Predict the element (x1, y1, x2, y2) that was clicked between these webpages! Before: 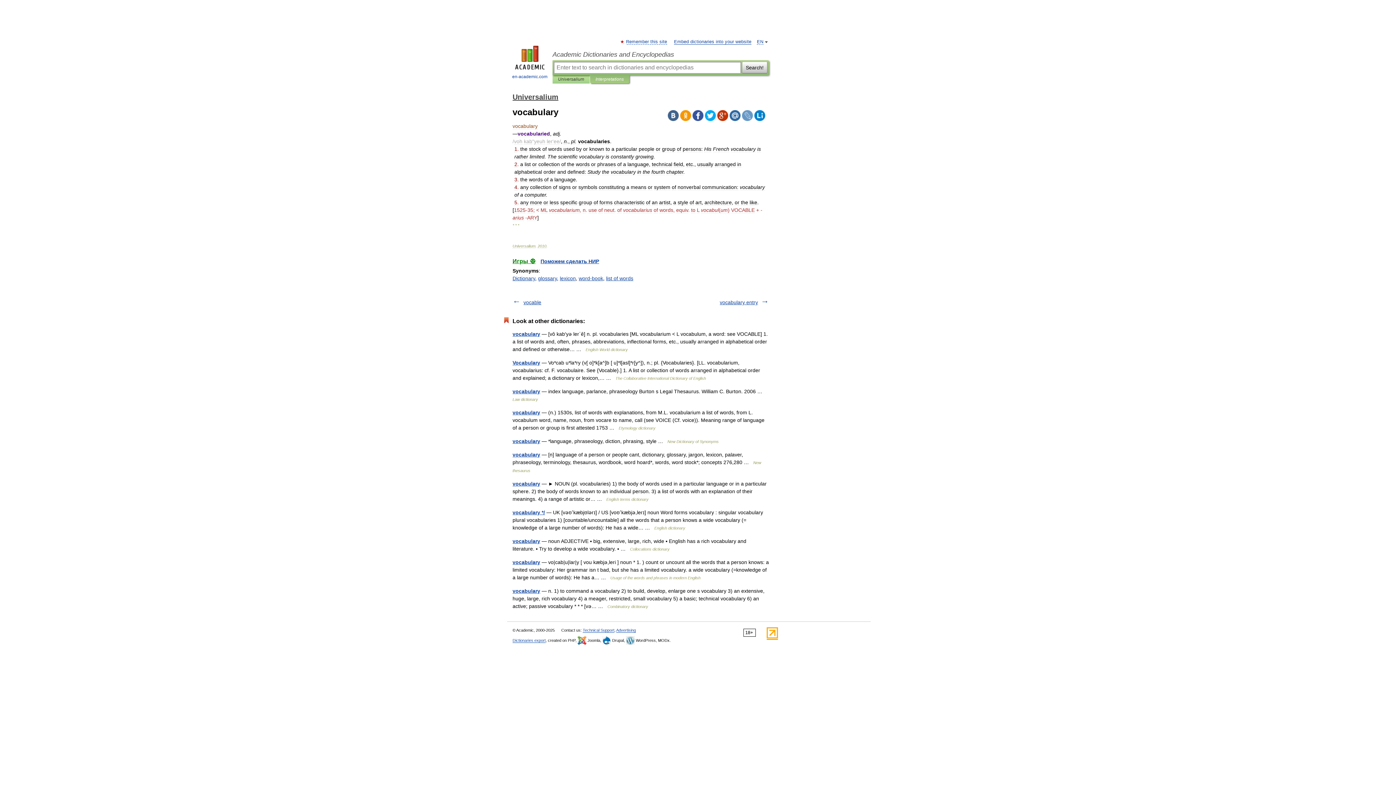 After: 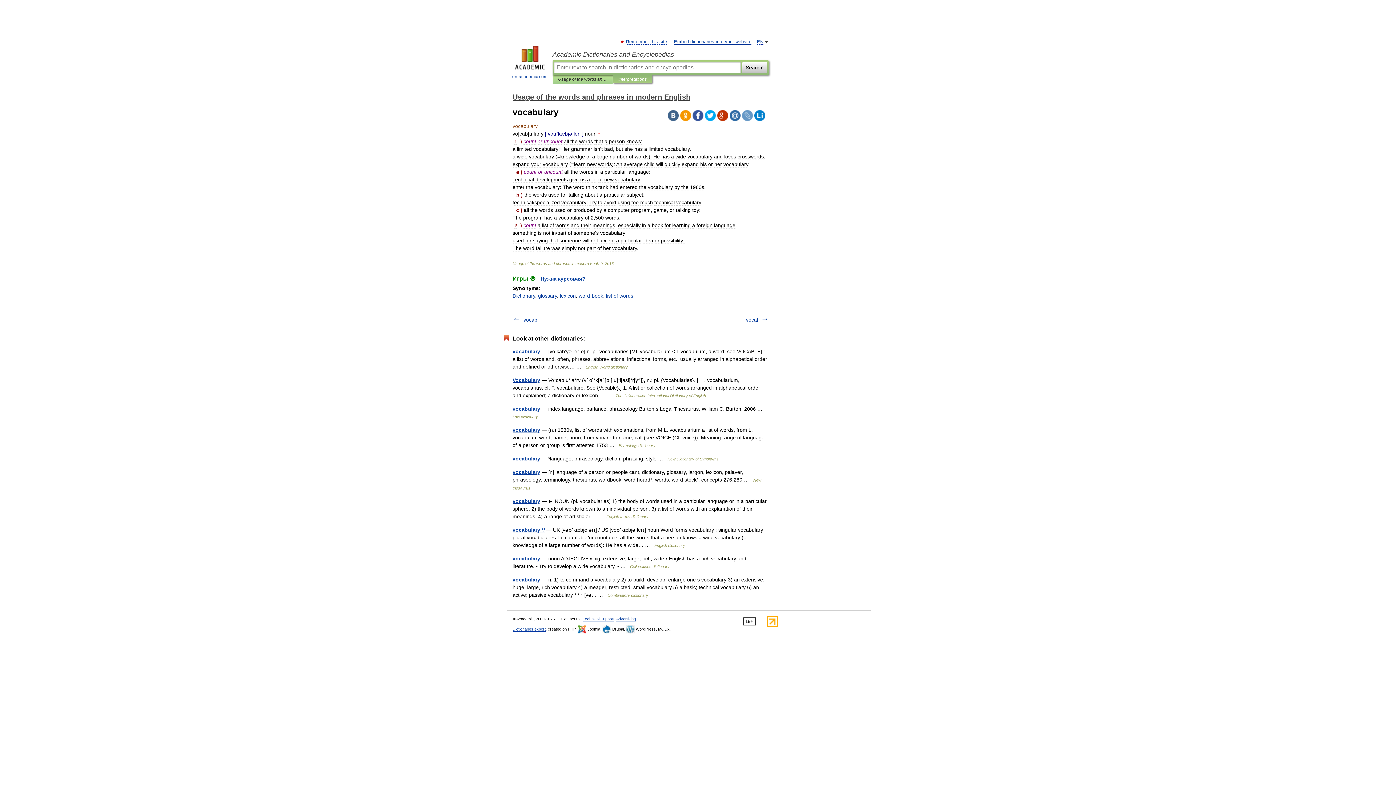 Action: label: vocabulary bbox: (512, 559, 540, 565)